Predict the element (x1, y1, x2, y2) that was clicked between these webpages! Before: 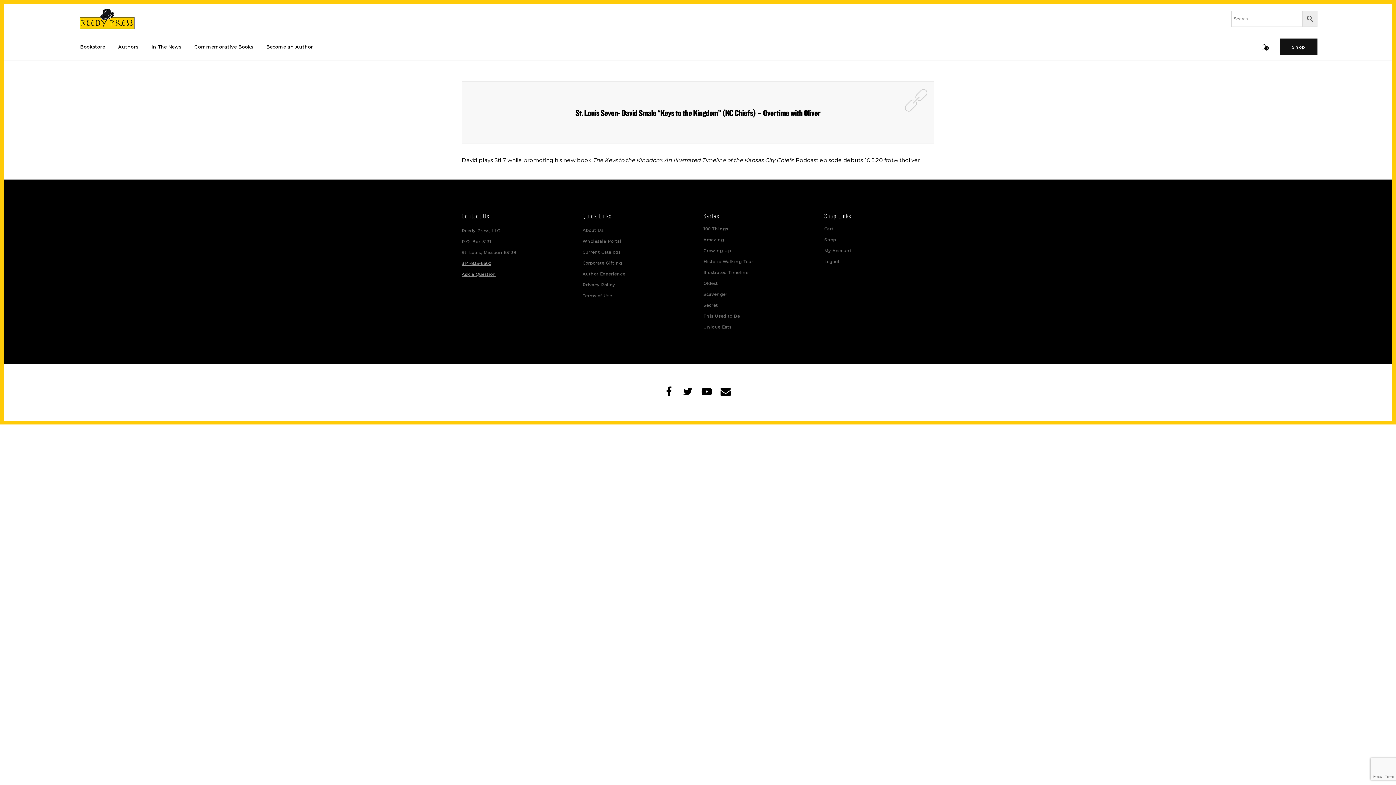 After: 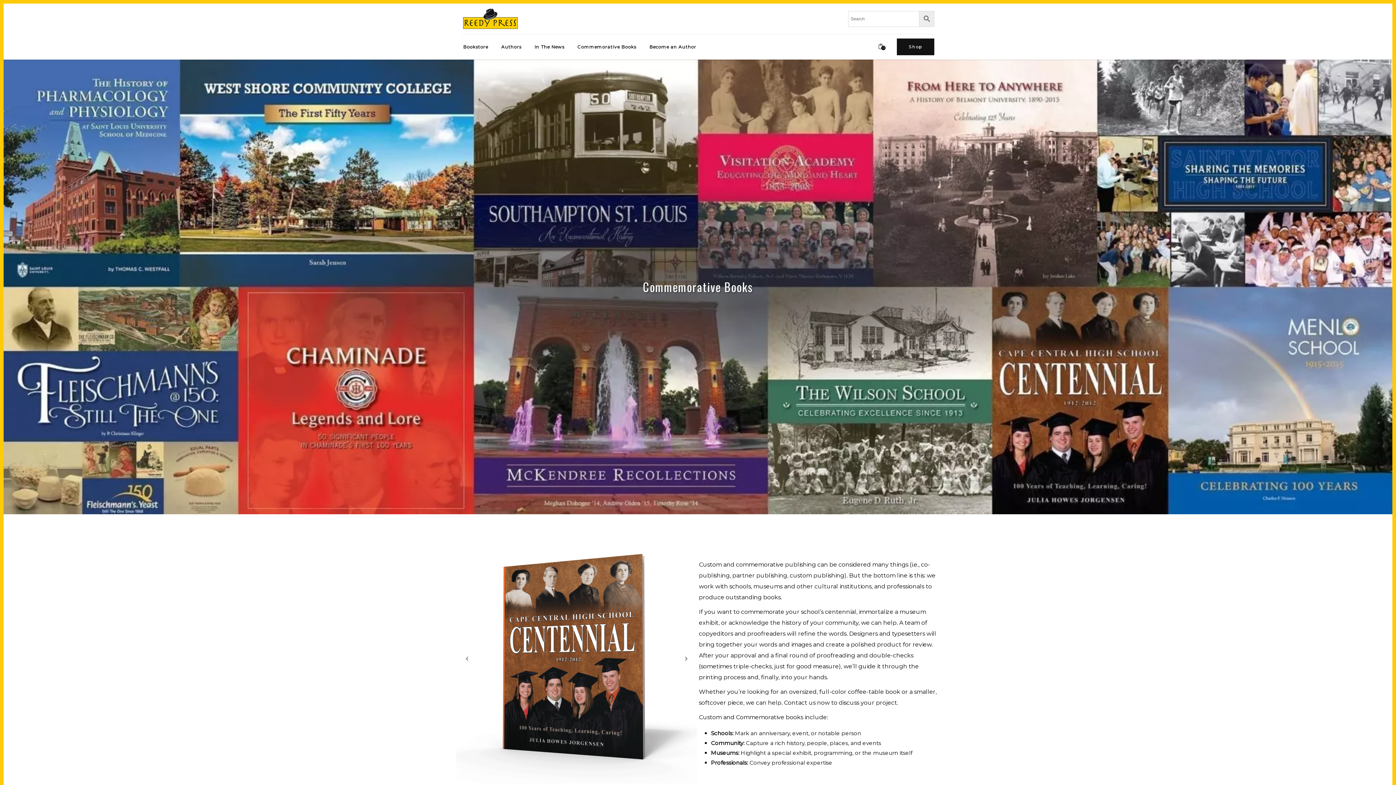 Action: bbox: (187, 34, 259, 59) label: Commemorative Books